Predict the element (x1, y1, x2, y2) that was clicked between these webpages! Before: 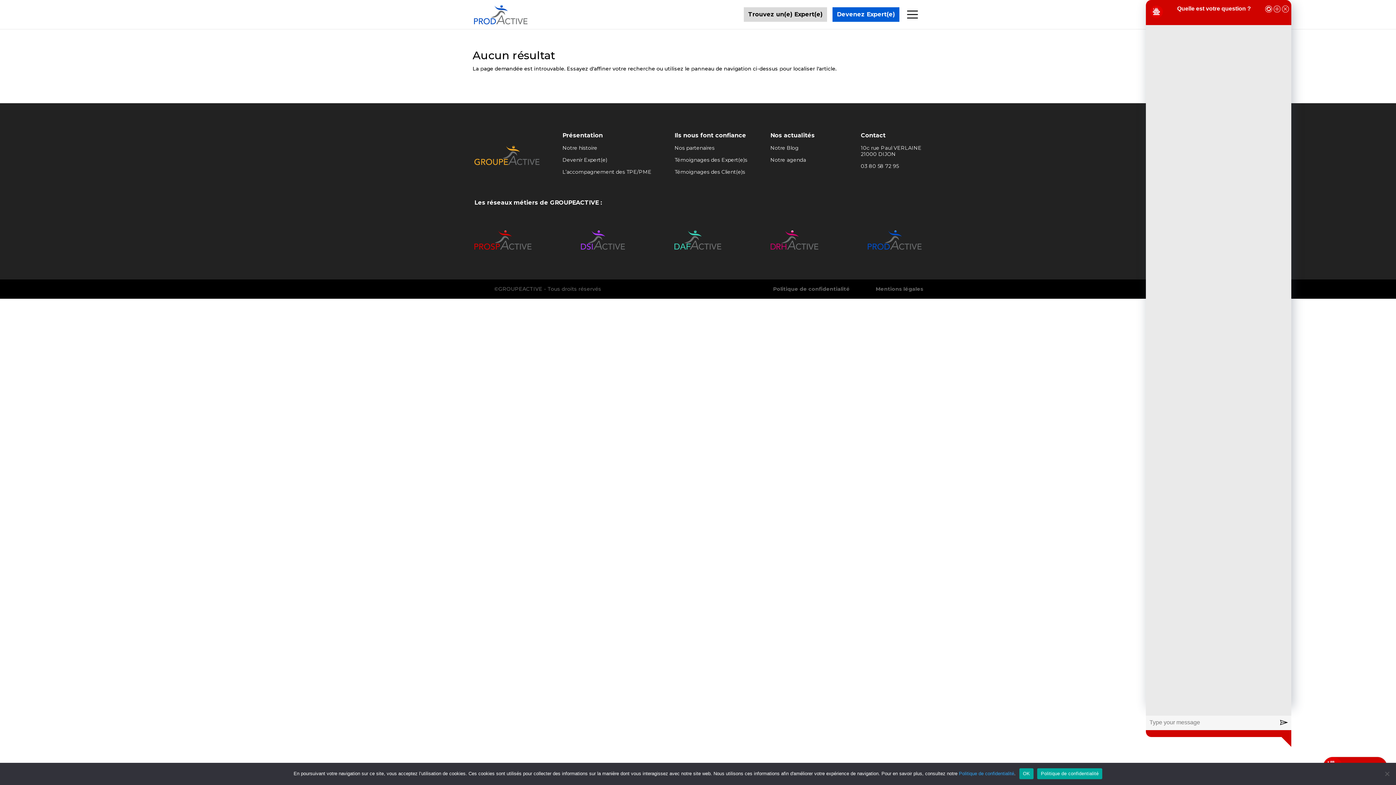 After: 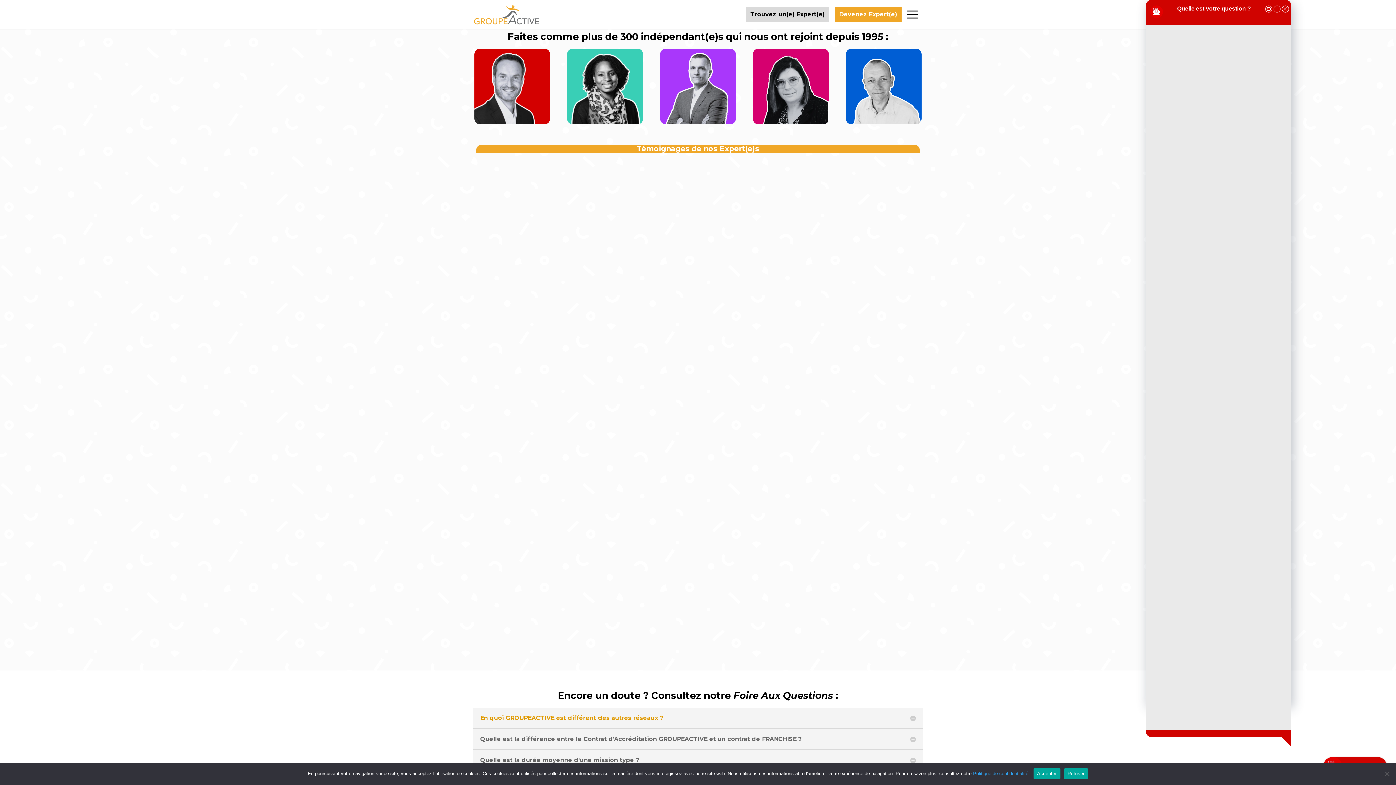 Action: label: Témoignages des Expert(e)s bbox: (674, 156, 747, 163)